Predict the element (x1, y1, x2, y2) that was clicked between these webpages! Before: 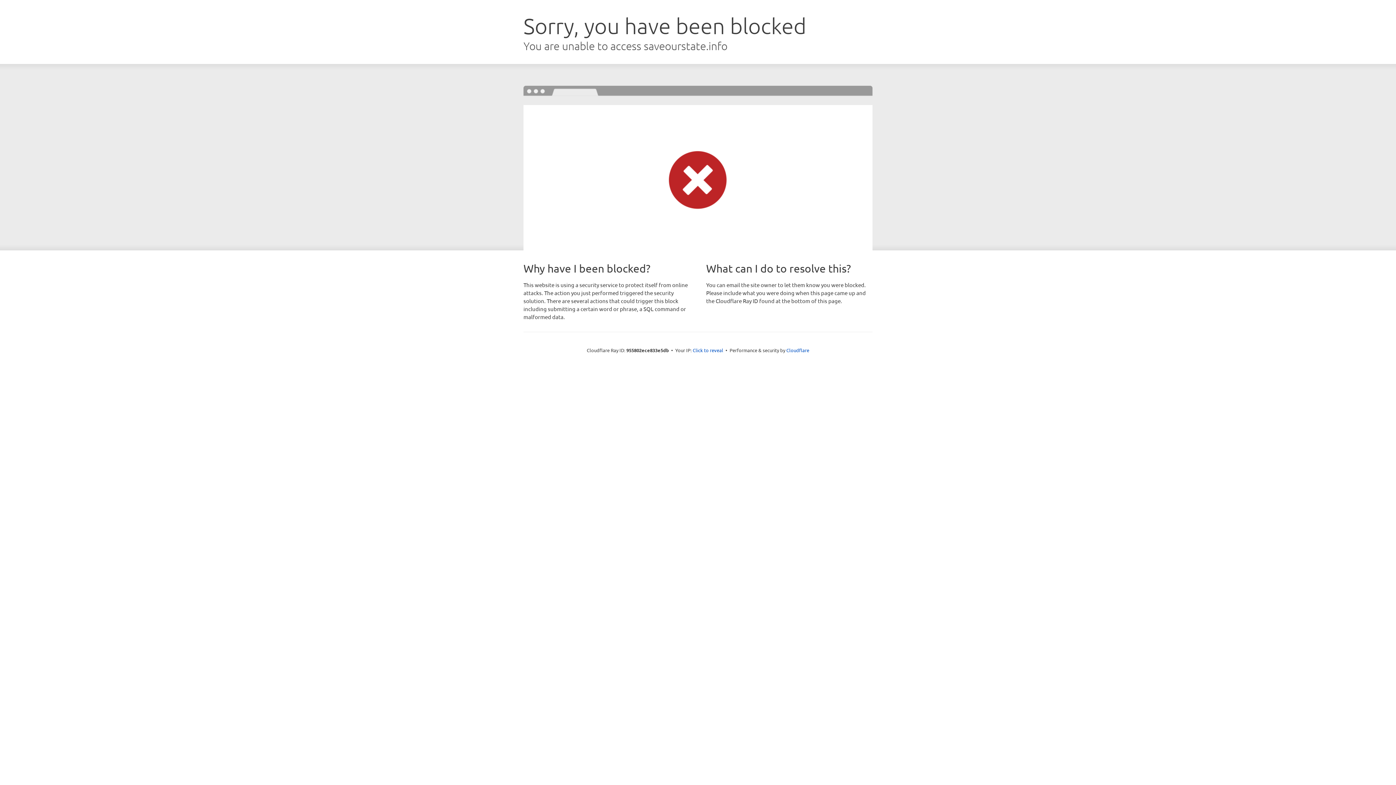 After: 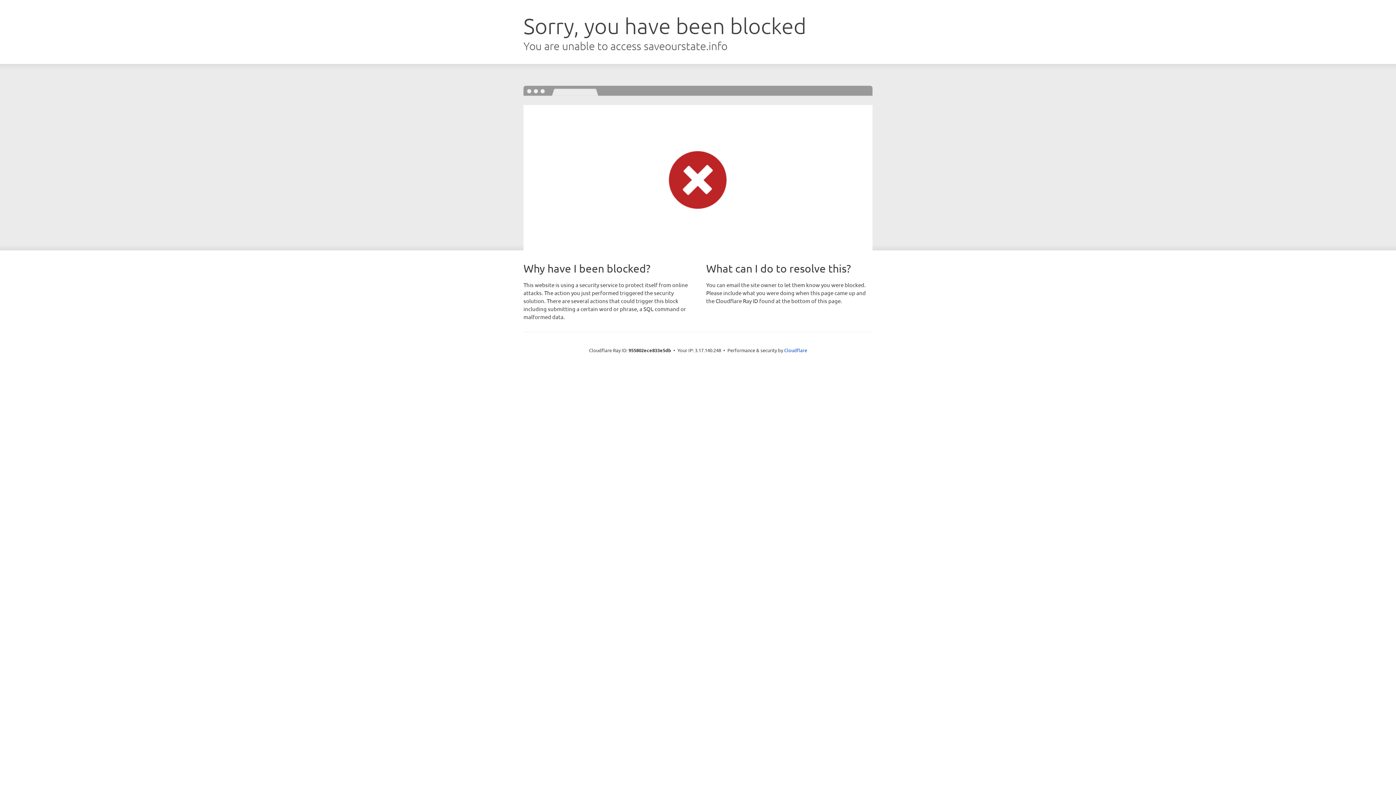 Action: label: Click to reveal bbox: (692, 346, 723, 353)